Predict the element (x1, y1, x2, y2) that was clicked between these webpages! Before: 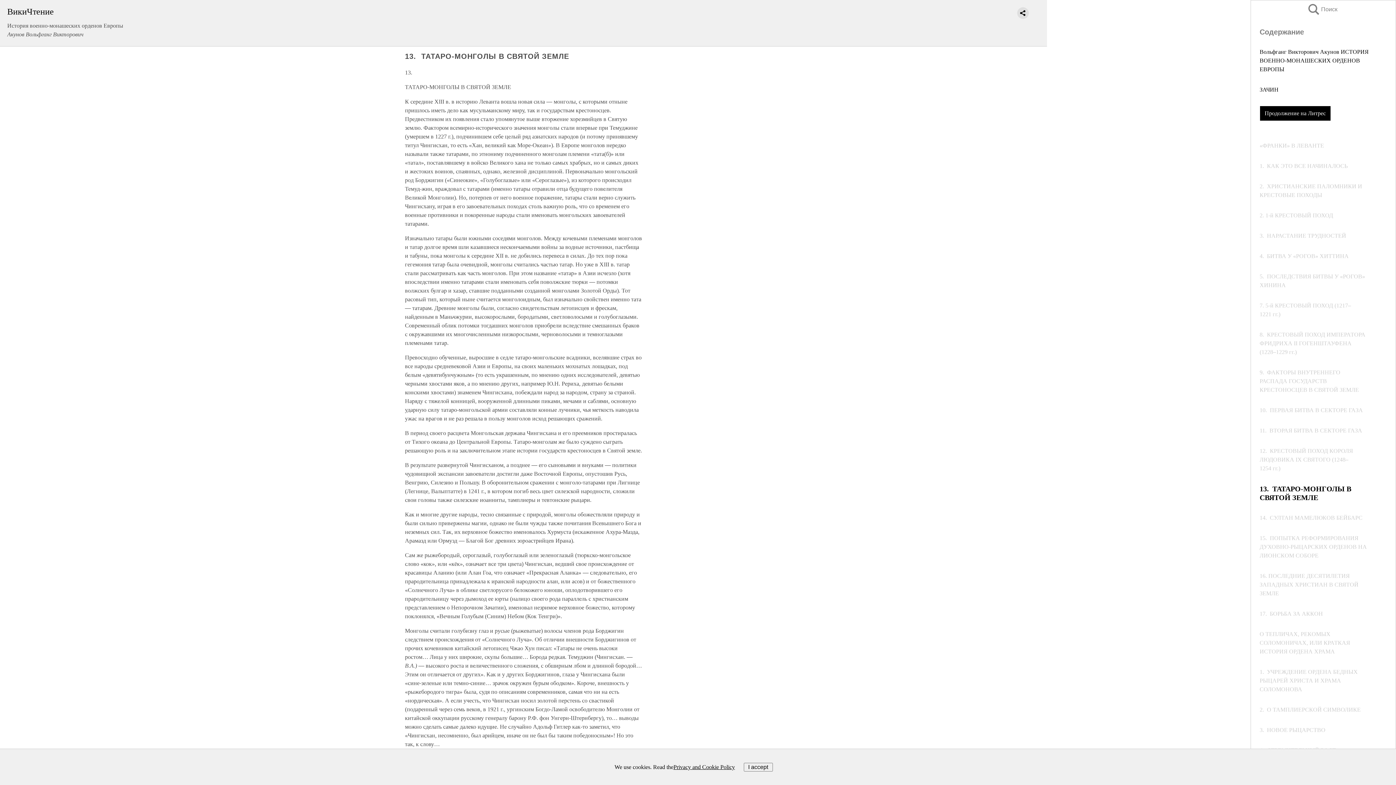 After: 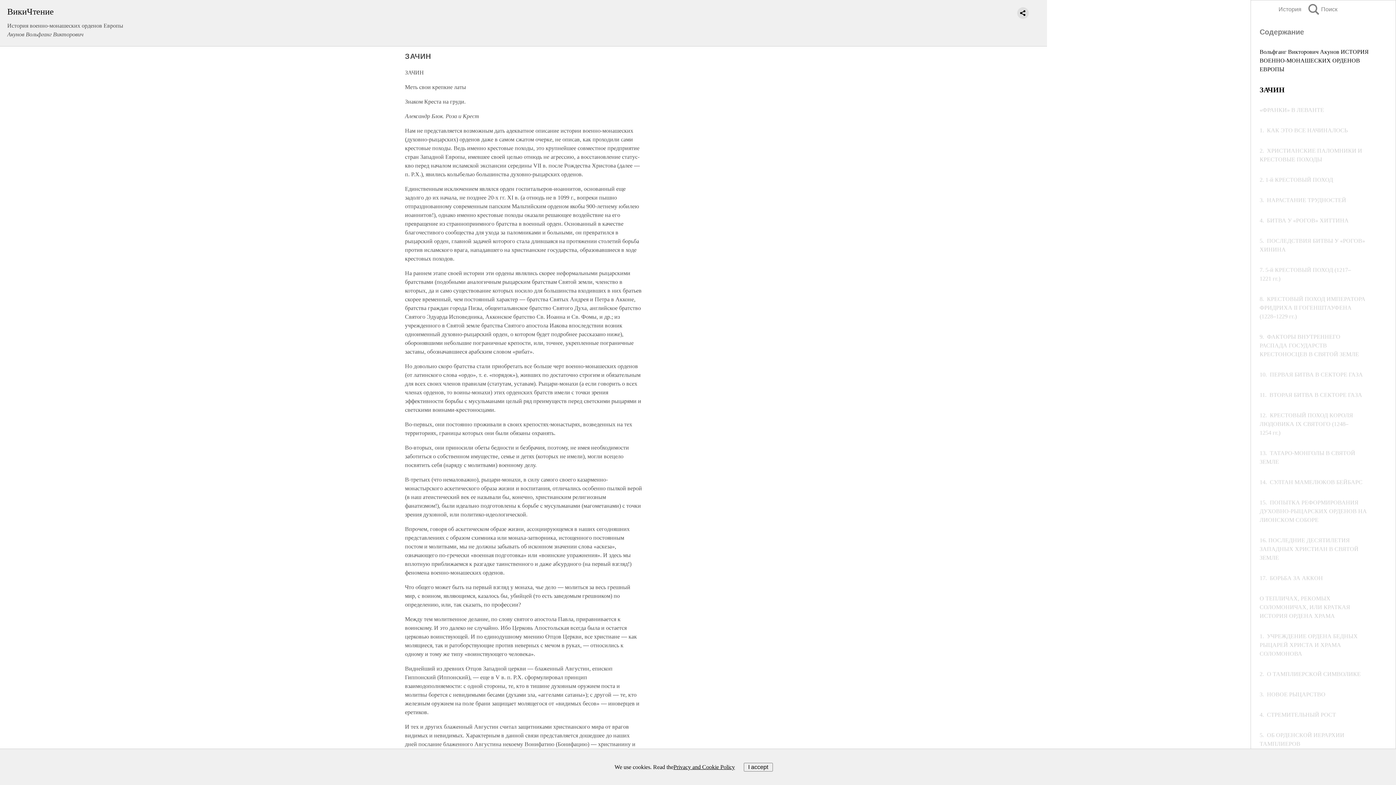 Action: bbox: (1260, 86, 1278, 92) label: ЗАЧИН